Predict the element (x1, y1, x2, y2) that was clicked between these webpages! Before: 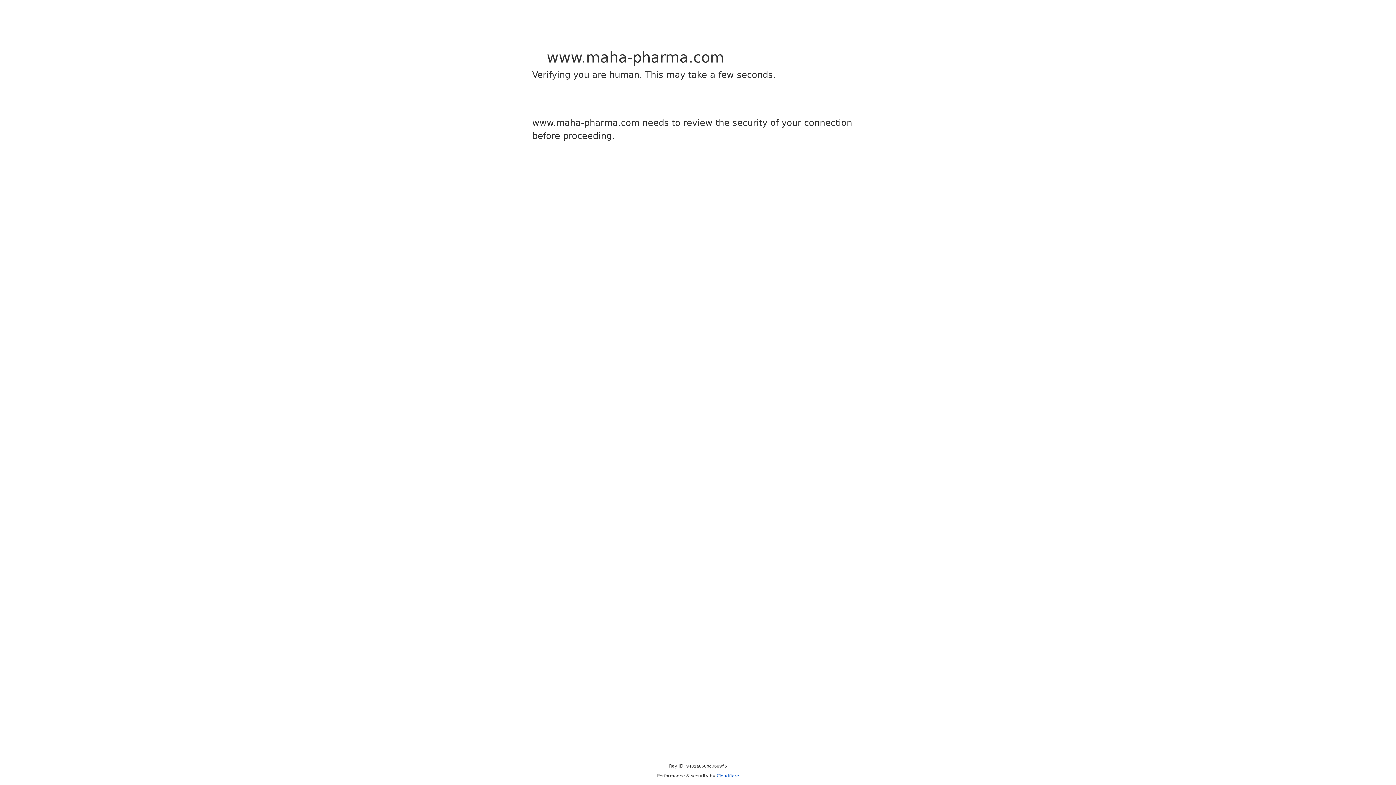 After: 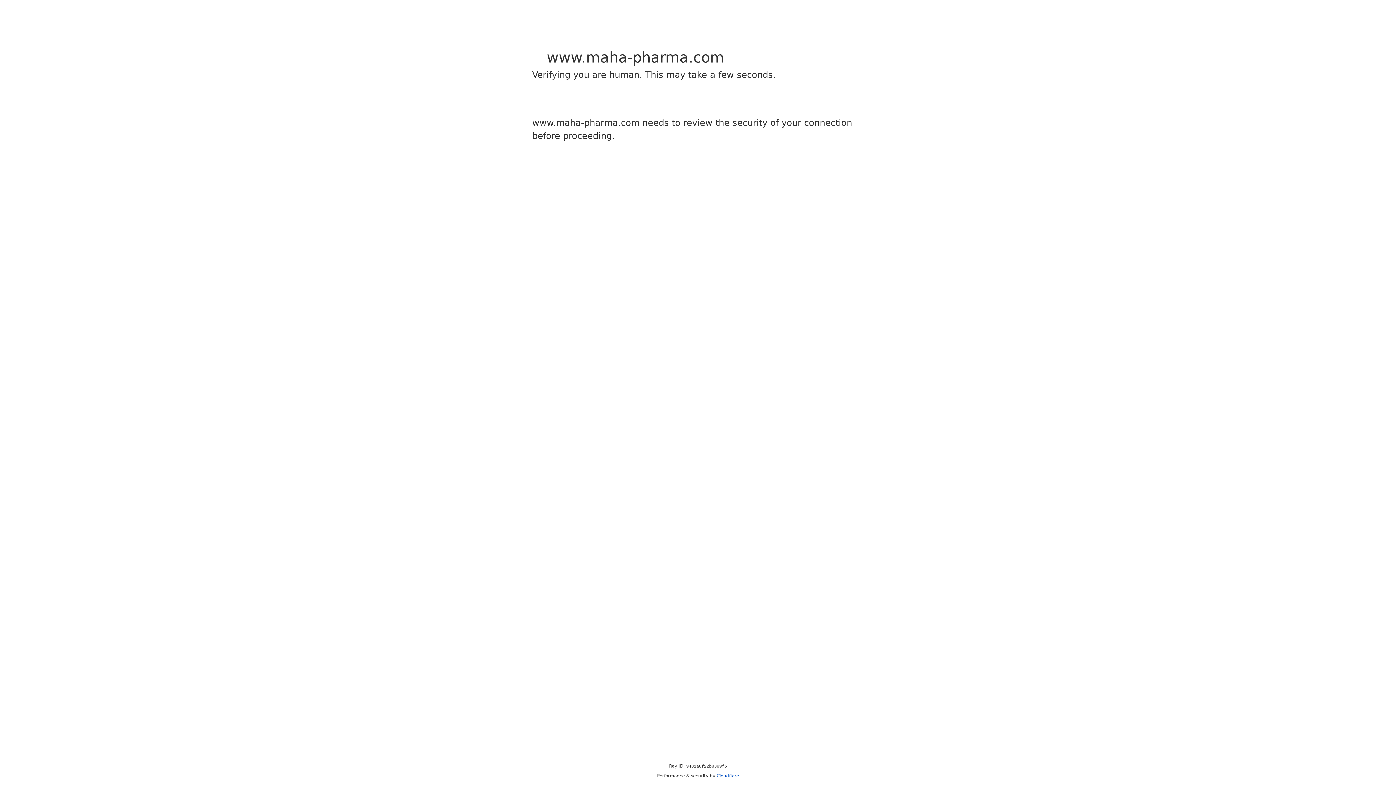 Action: label: Cloudflare bbox: (716, 773, 739, 778)